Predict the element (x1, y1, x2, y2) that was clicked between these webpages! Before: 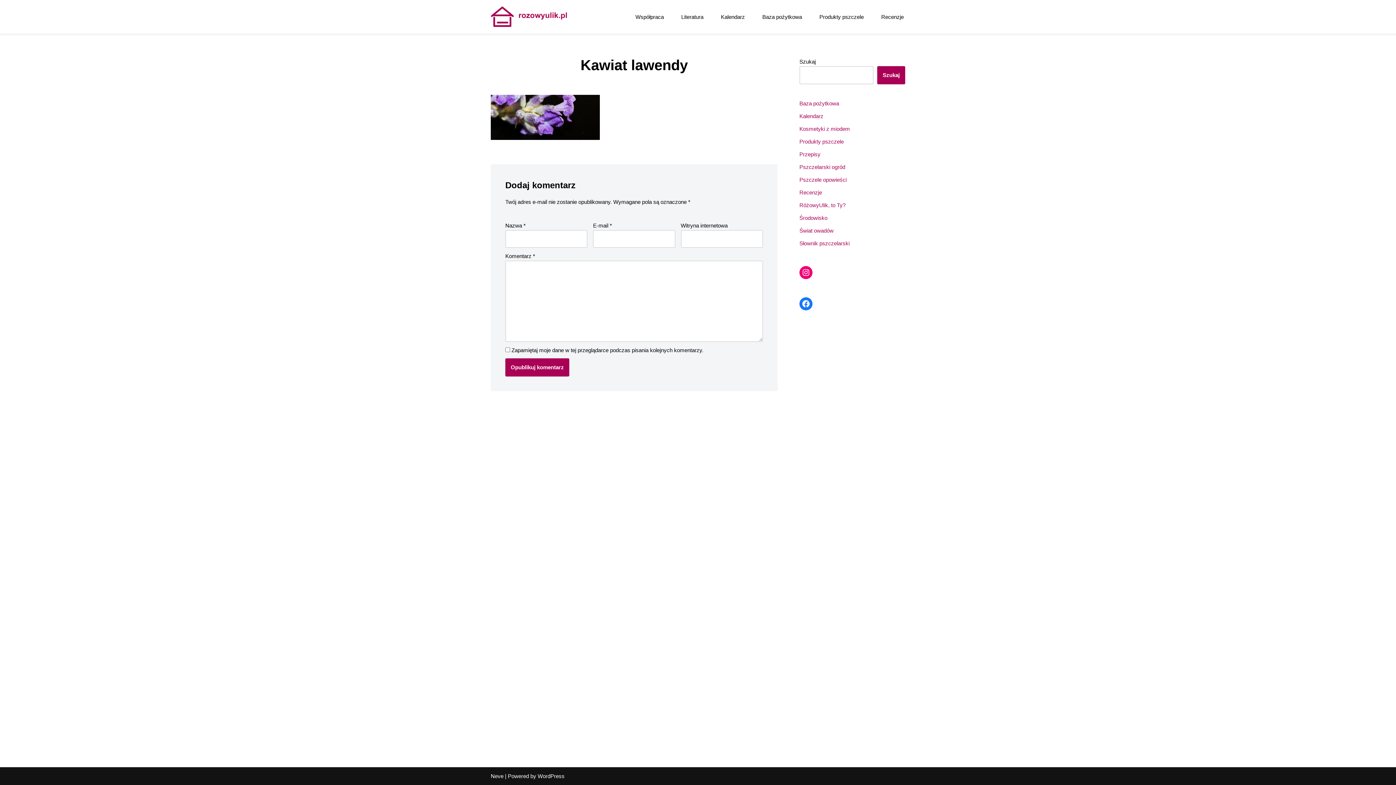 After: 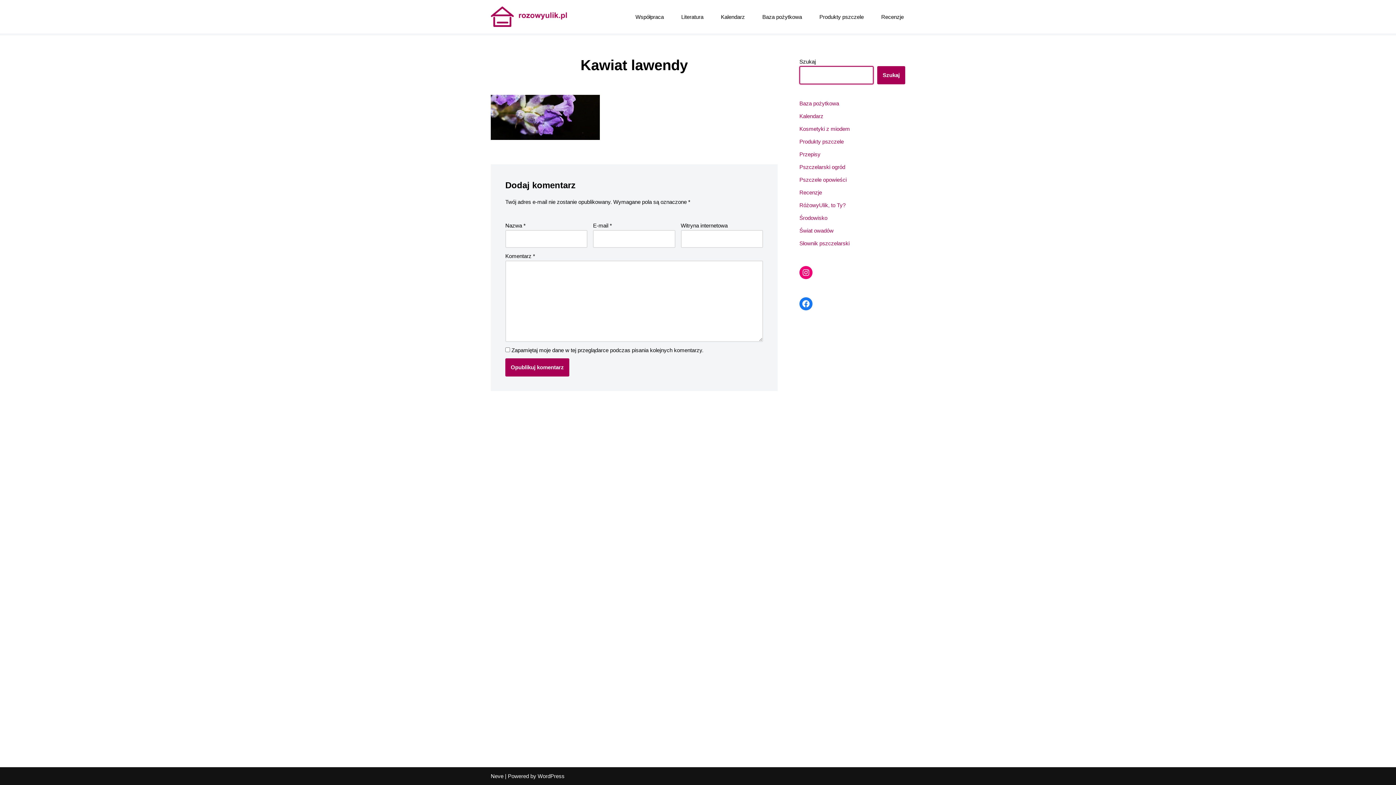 Action: label: Szukaj bbox: (877, 66, 905, 84)